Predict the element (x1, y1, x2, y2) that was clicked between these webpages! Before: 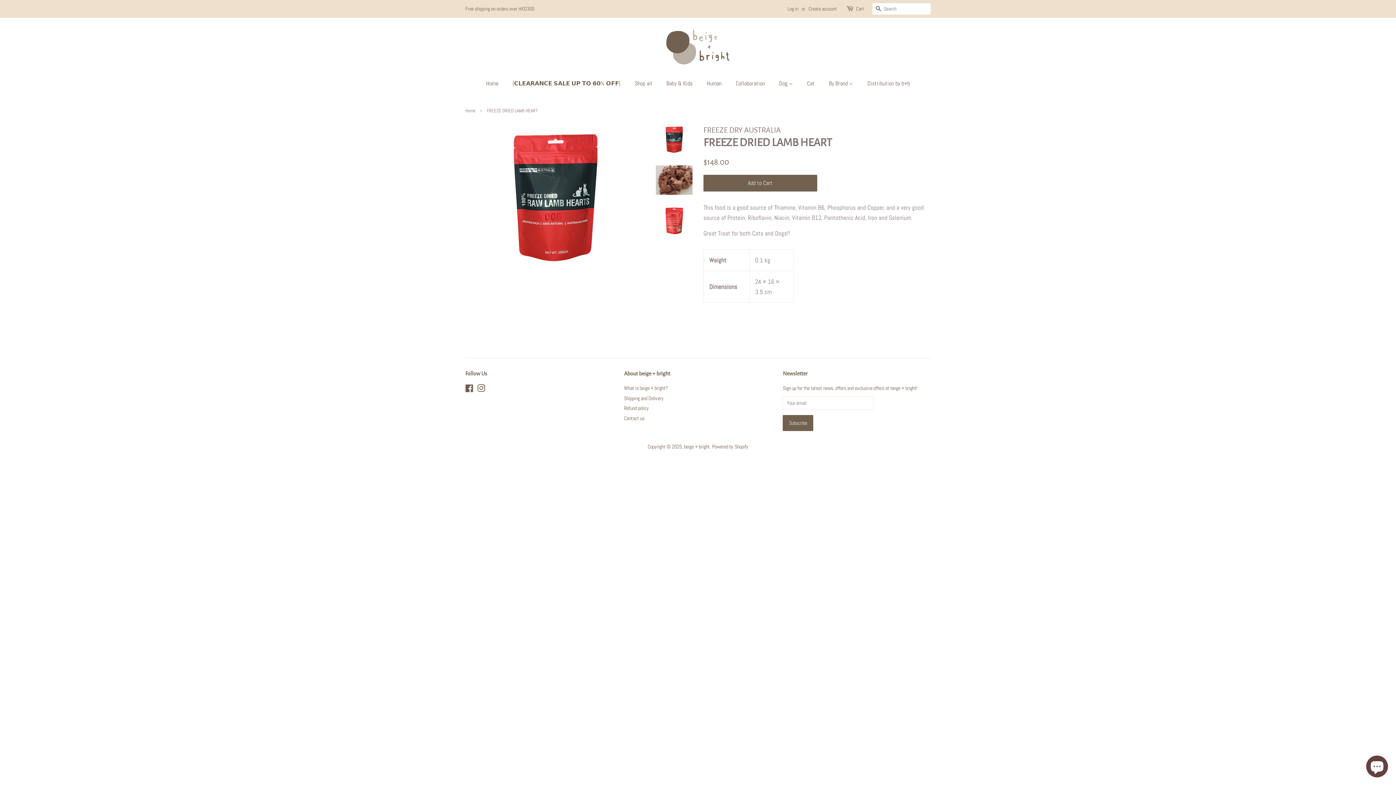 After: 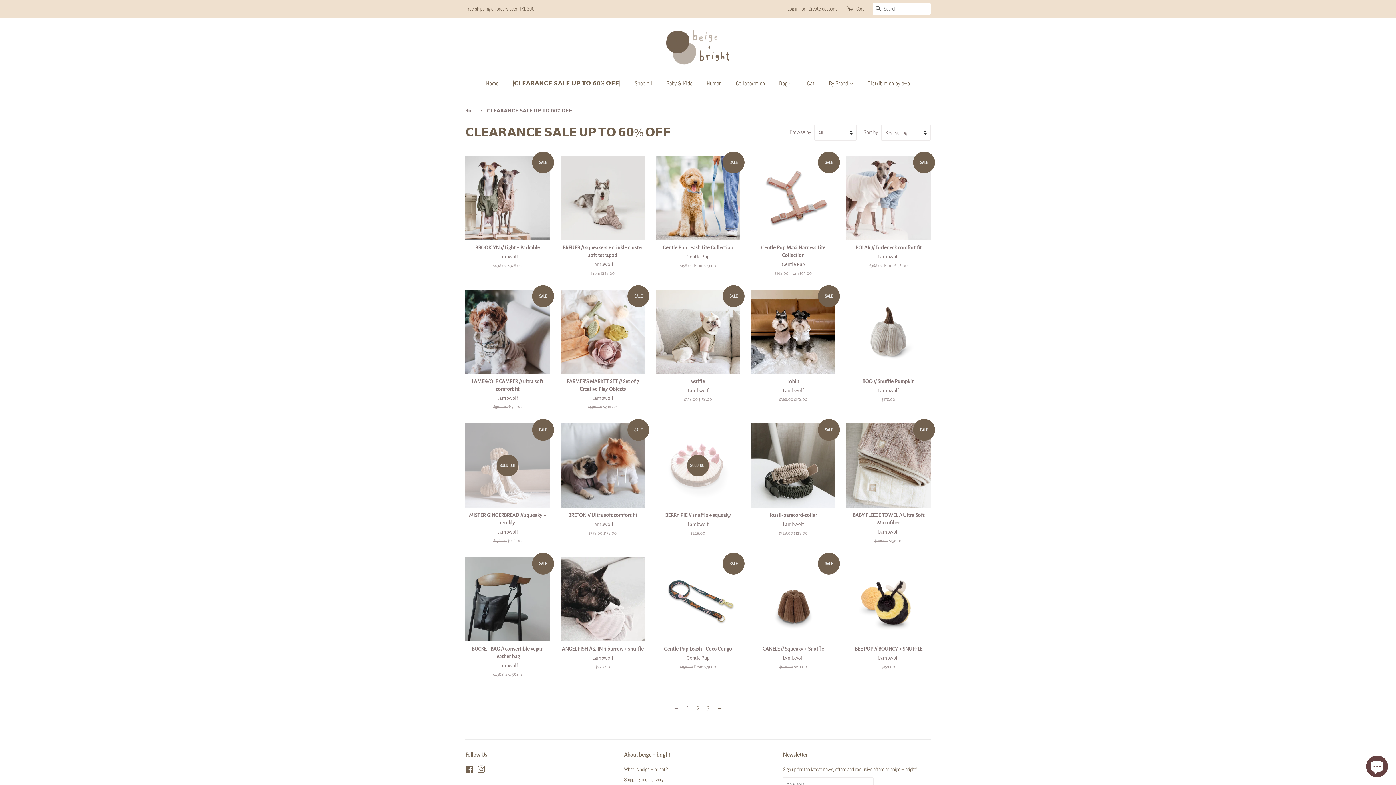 Action: bbox: (507, 76, 628, 90) label: |𝗖𝗟𝗘𝗔𝗥𝗔𝗡𝗖𝗘 𝗦𝗔𝗟𝗘 𝗨𝗣 𝗧𝗢 𝟲𝟬% 𝗢𝗙𝗙|